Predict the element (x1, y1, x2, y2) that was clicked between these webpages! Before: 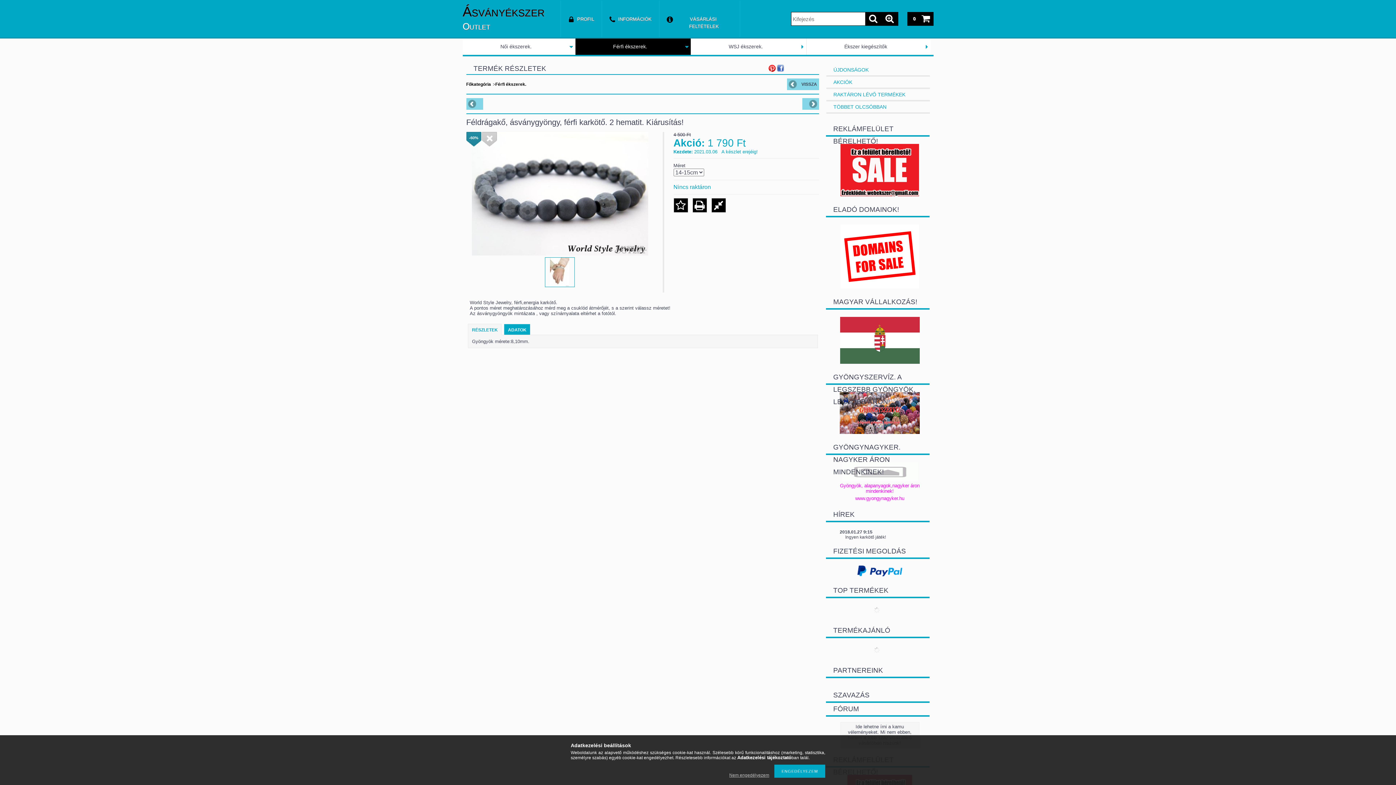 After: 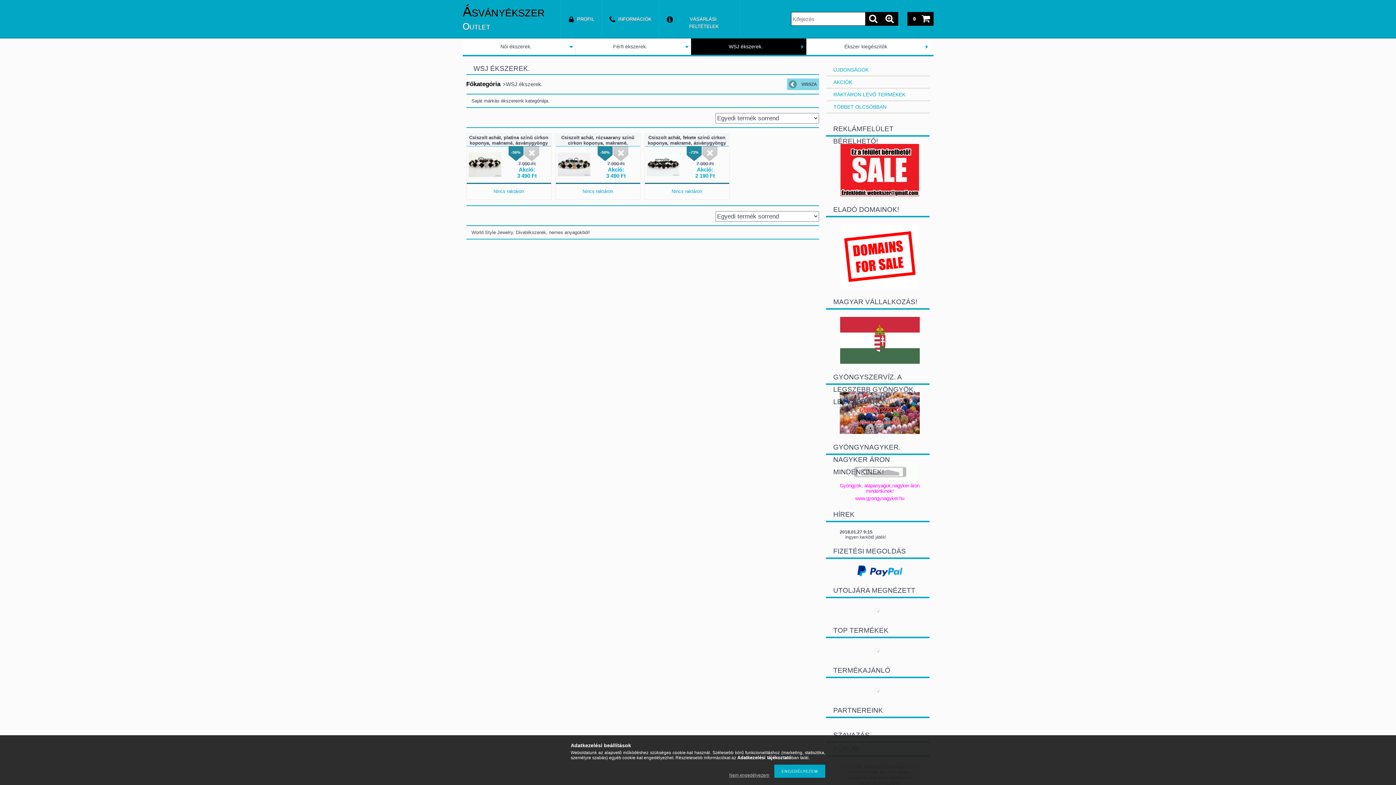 Action: bbox: (728, 43, 763, 49) label: WSJ ékszerek.